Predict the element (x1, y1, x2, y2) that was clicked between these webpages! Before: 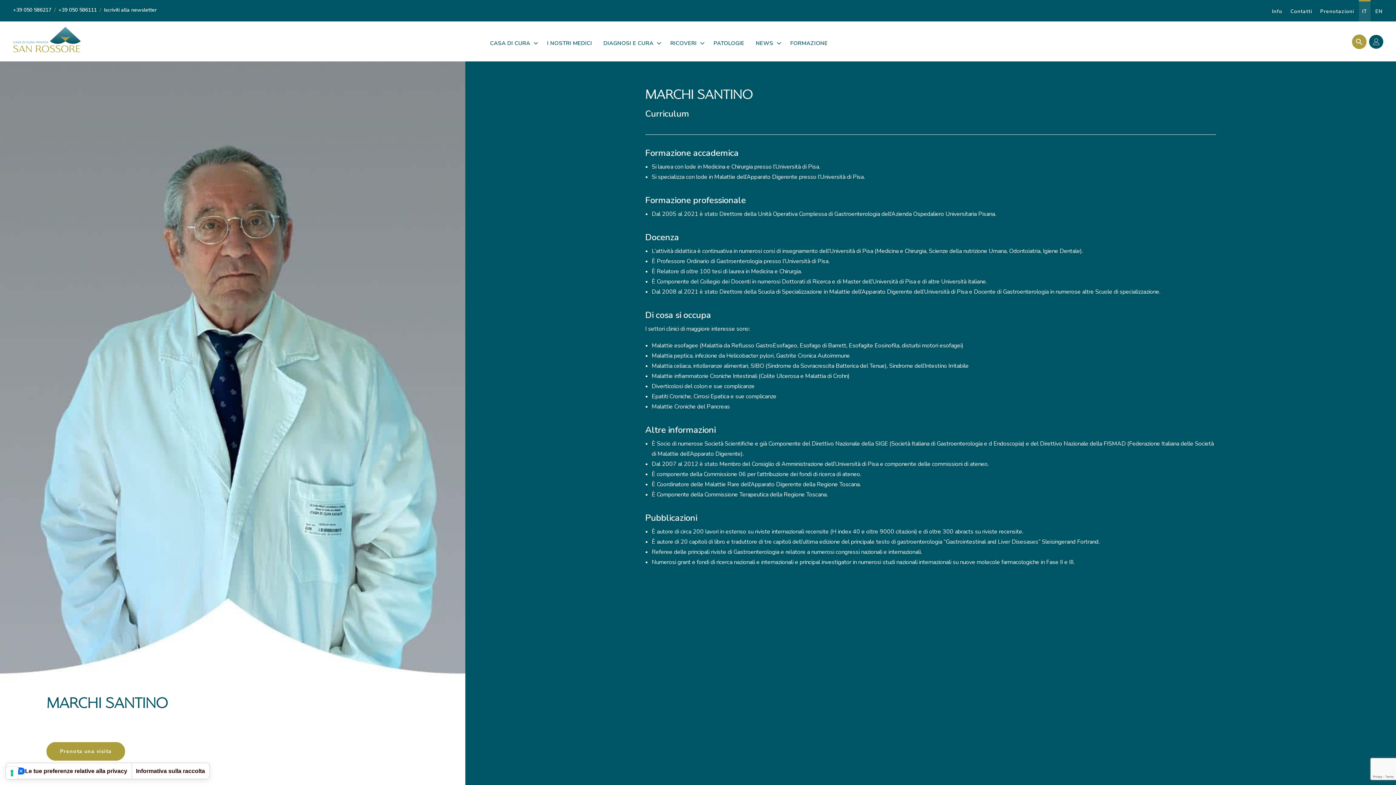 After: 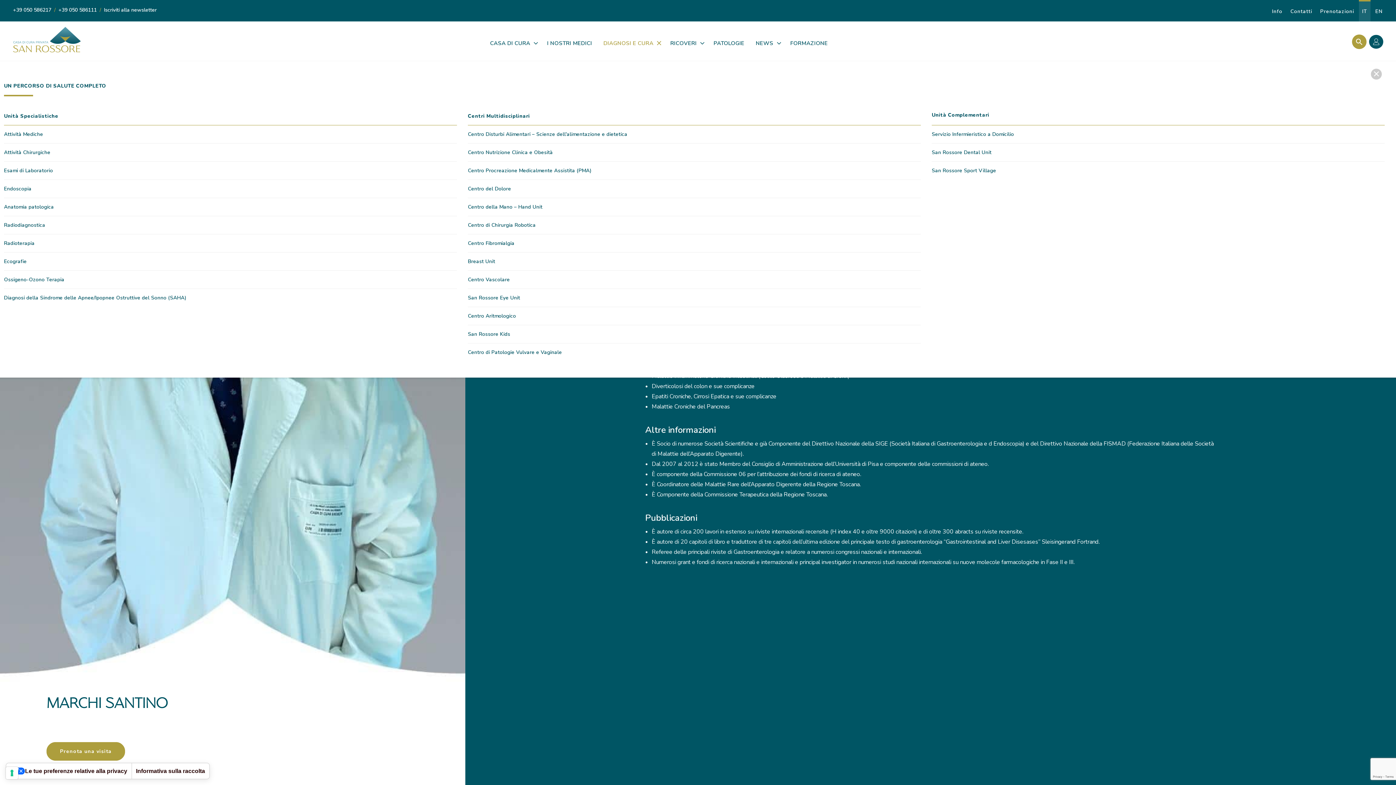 Action: label: DIAGNOSI E CURA bbox: (603, 36, 664, 50)